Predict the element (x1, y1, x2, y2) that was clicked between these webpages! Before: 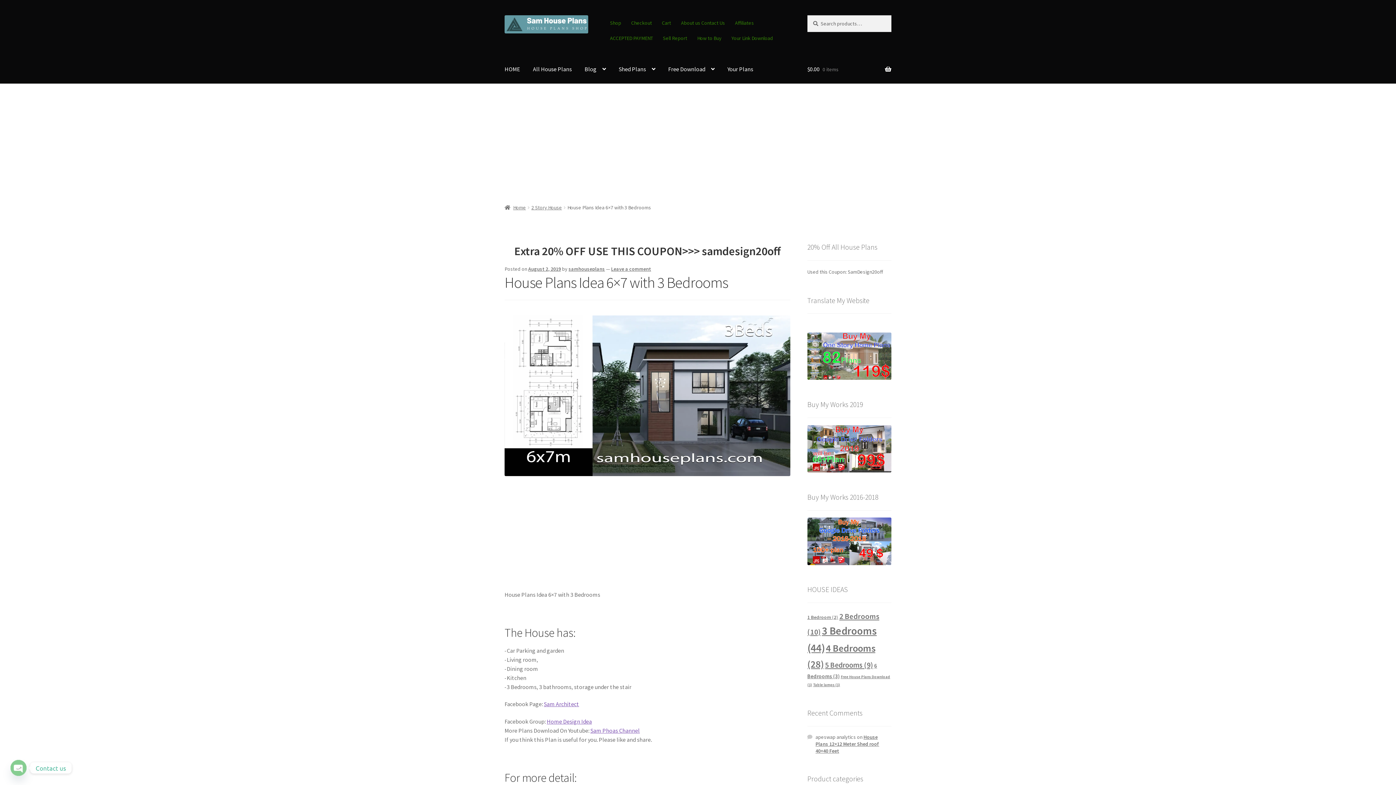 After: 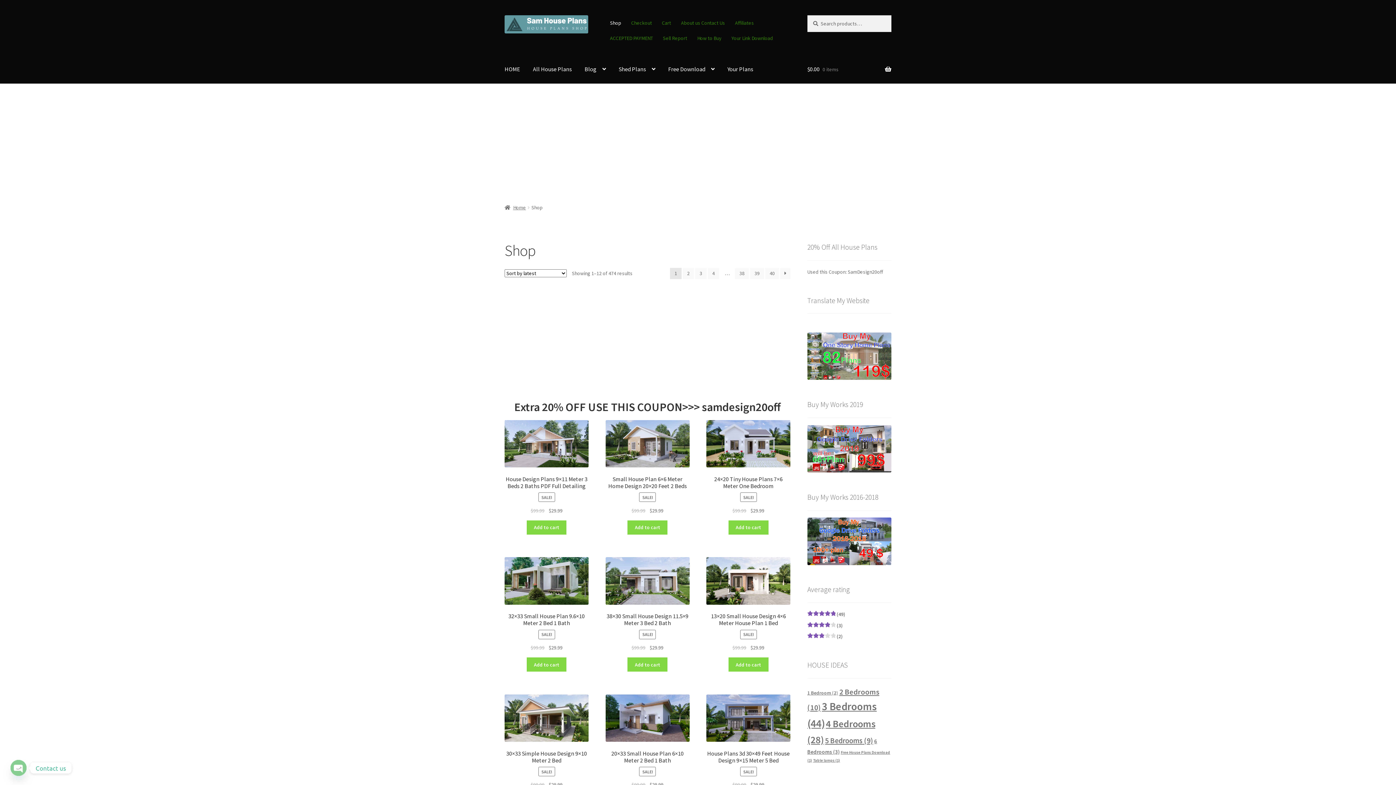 Action: label: Shop bbox: (605, 15, 625, 30)